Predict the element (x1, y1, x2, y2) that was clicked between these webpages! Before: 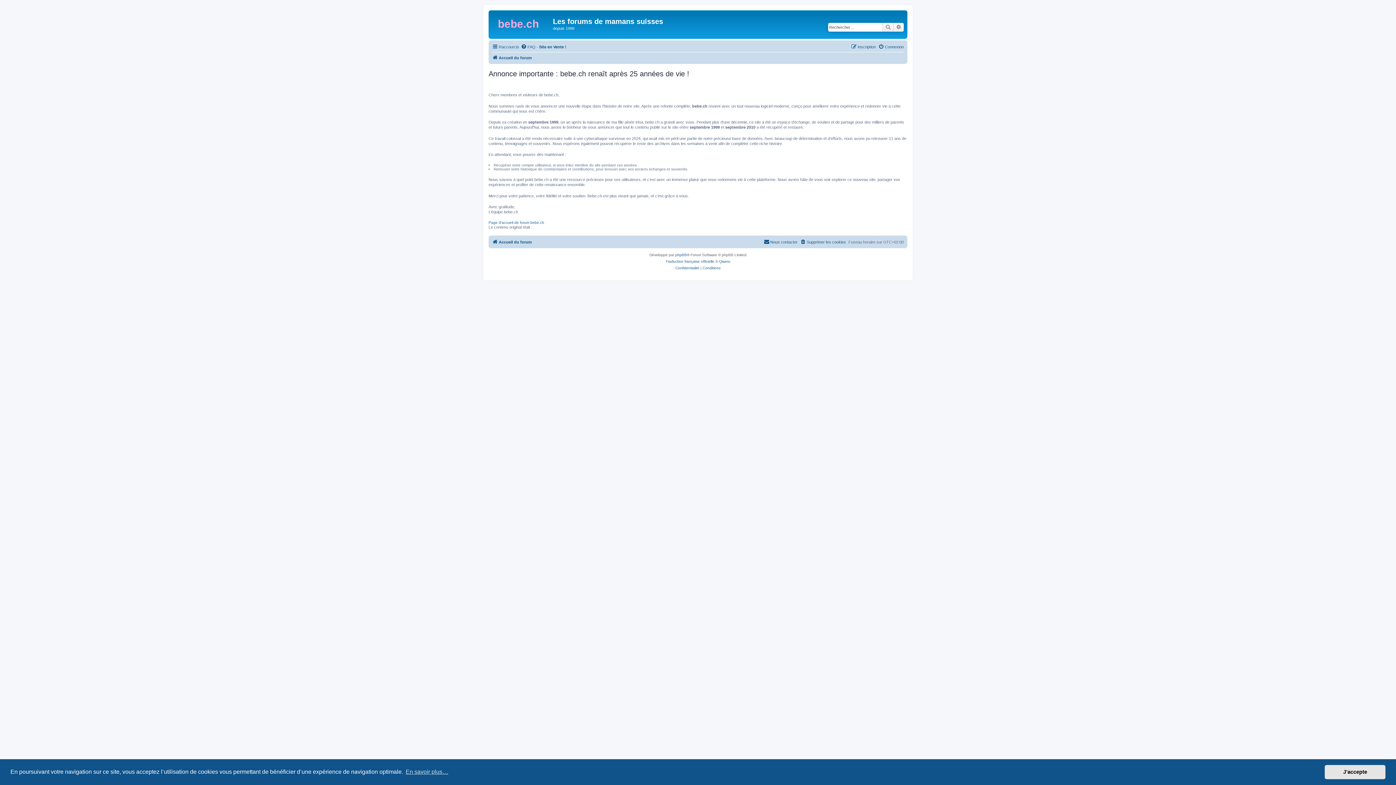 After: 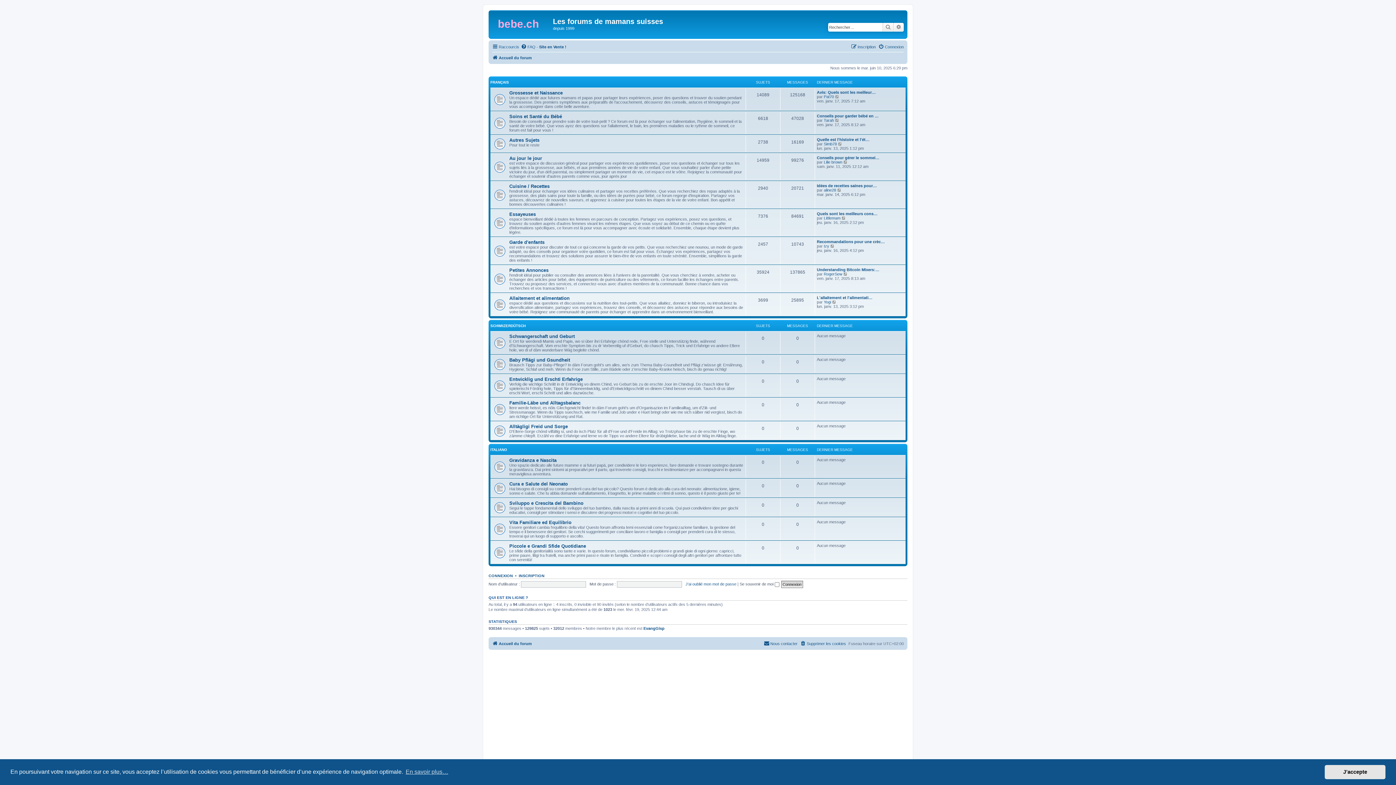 Action: label: Page d'accueil de forum bebe.ch bbox: (488, 220, 544, 224)